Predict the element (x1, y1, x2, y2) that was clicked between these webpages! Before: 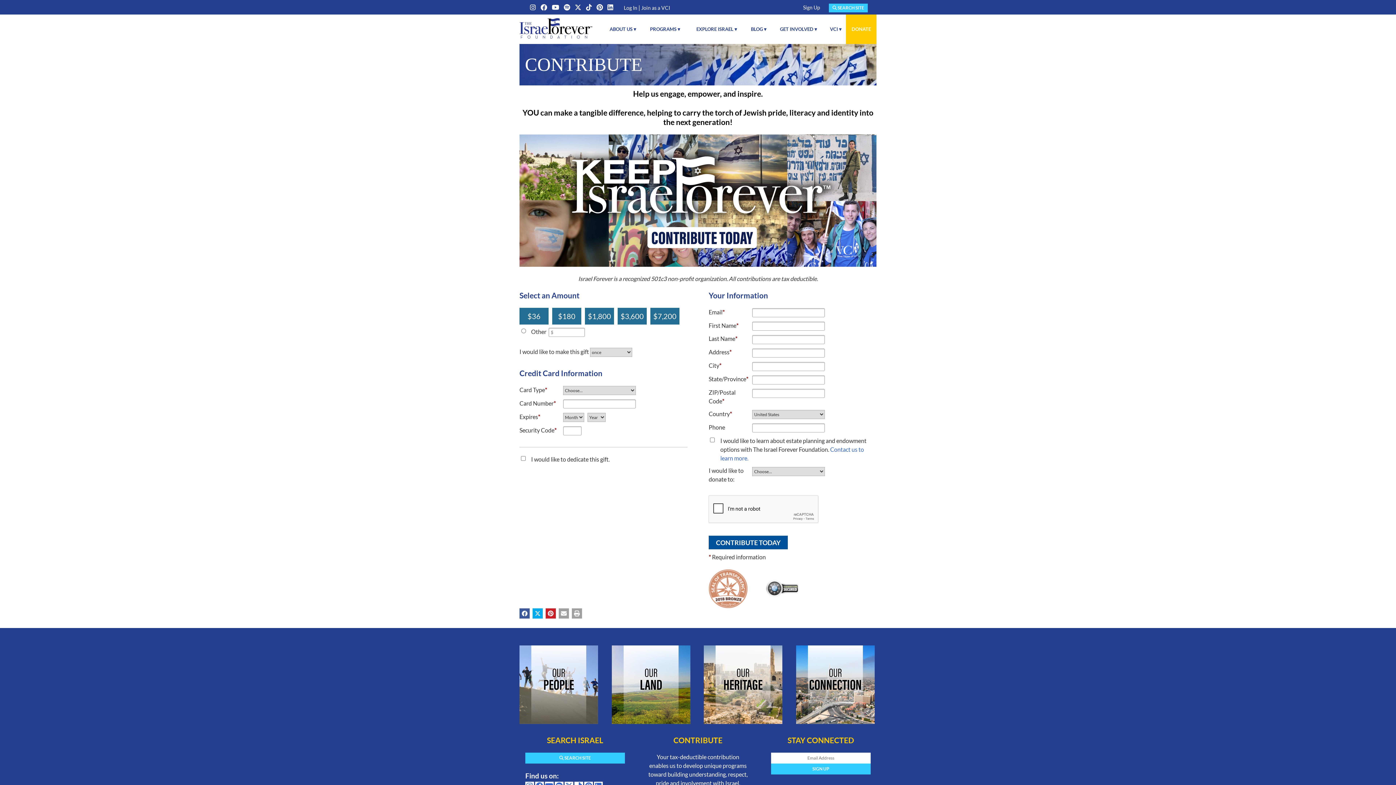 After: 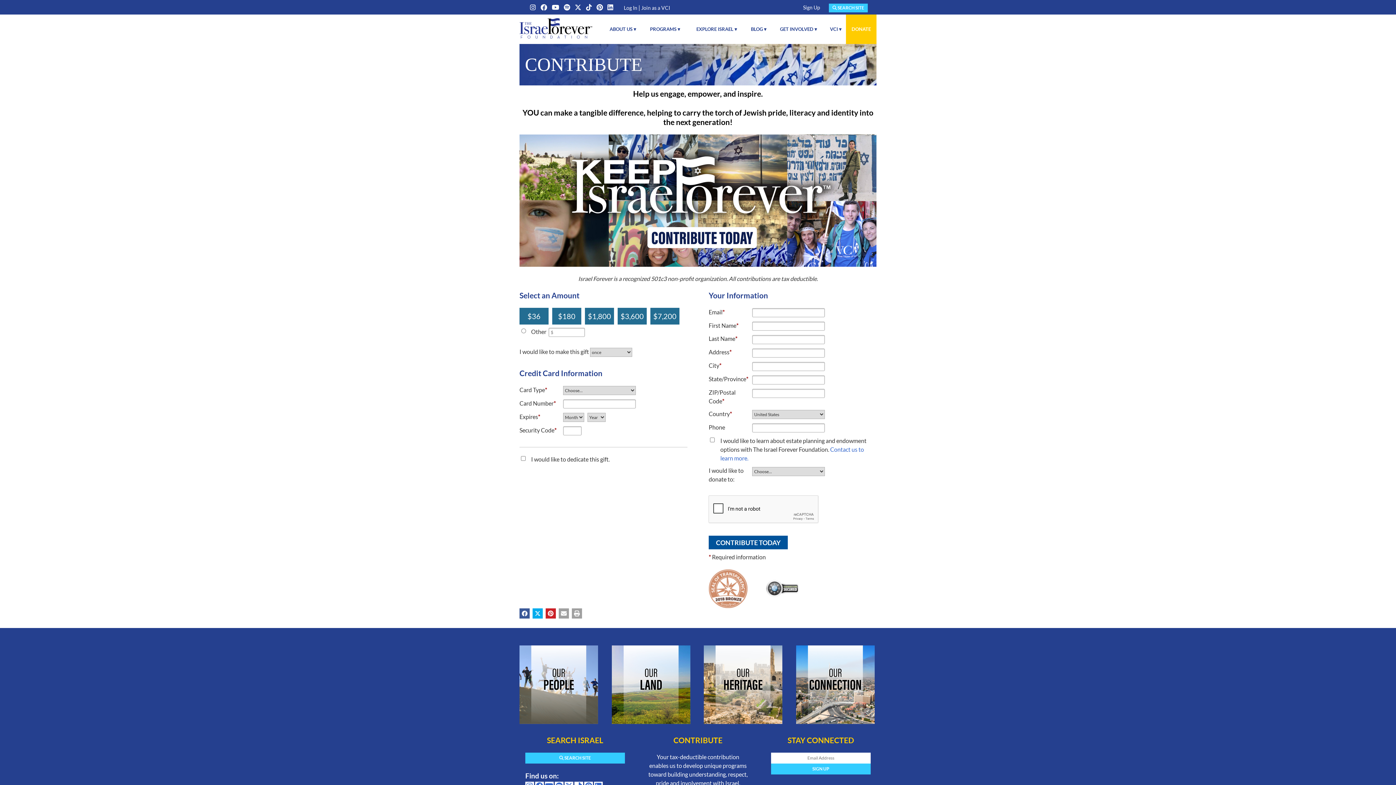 Action: bbox: (532, 608, 542, 618)